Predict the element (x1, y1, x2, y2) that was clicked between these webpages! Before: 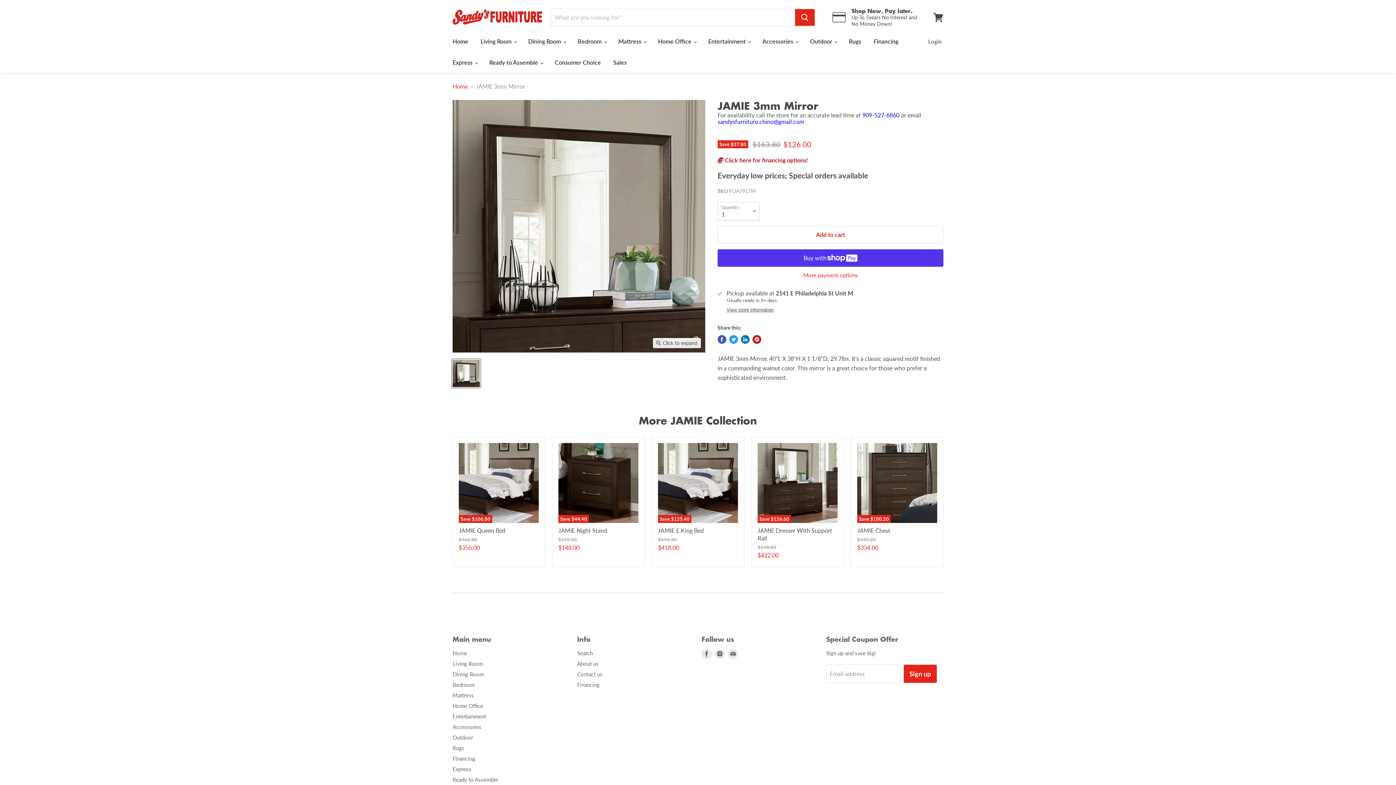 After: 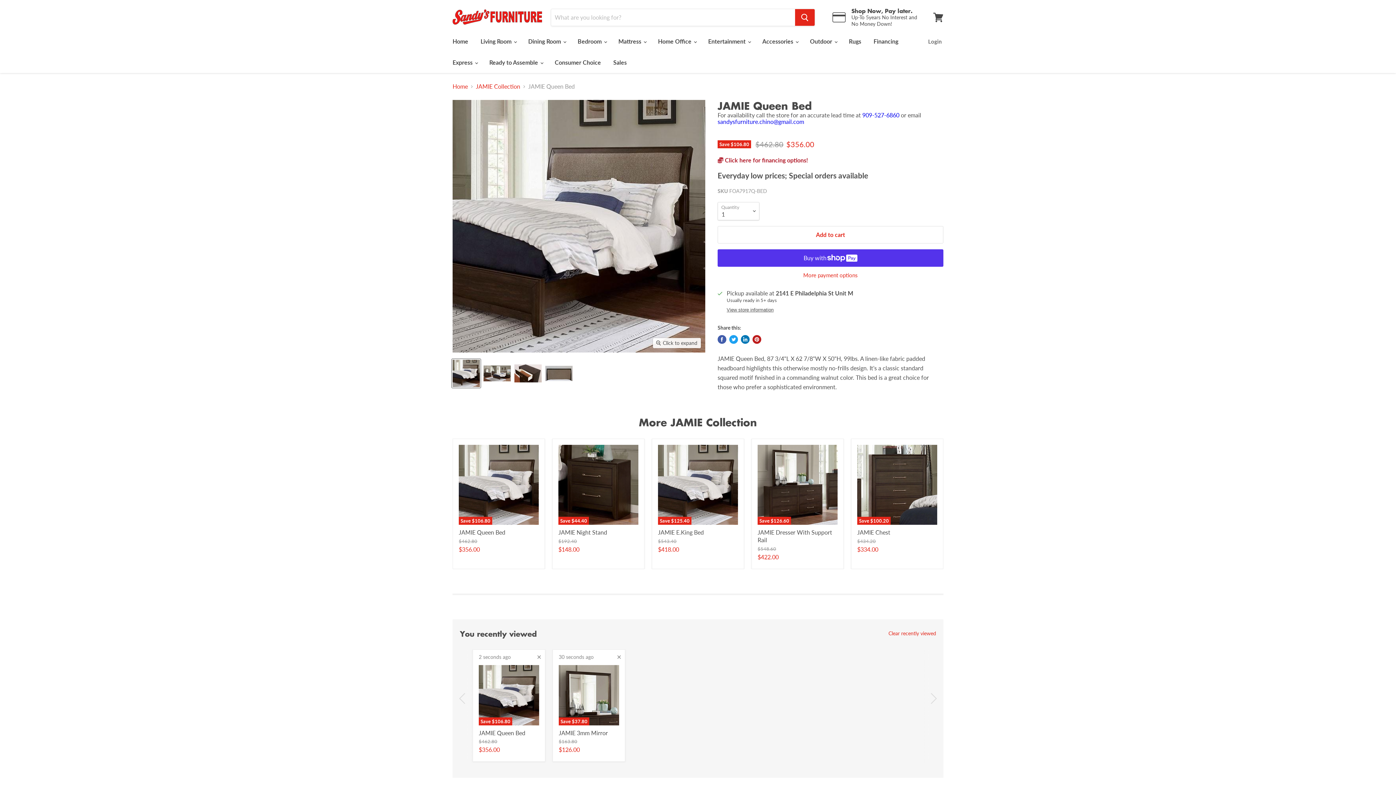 Action: label: JAMIE Queen Bed bbox: (458, 527, 505, 534)